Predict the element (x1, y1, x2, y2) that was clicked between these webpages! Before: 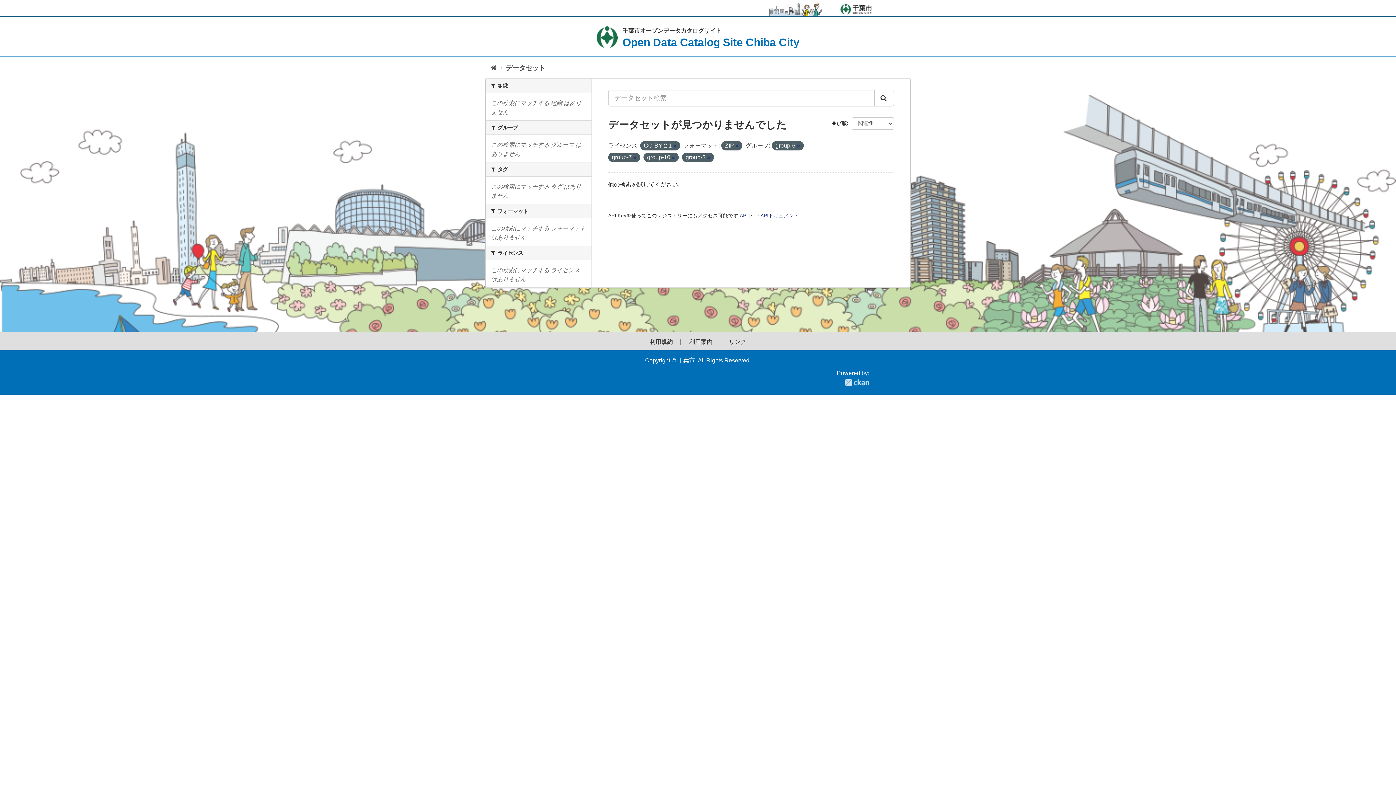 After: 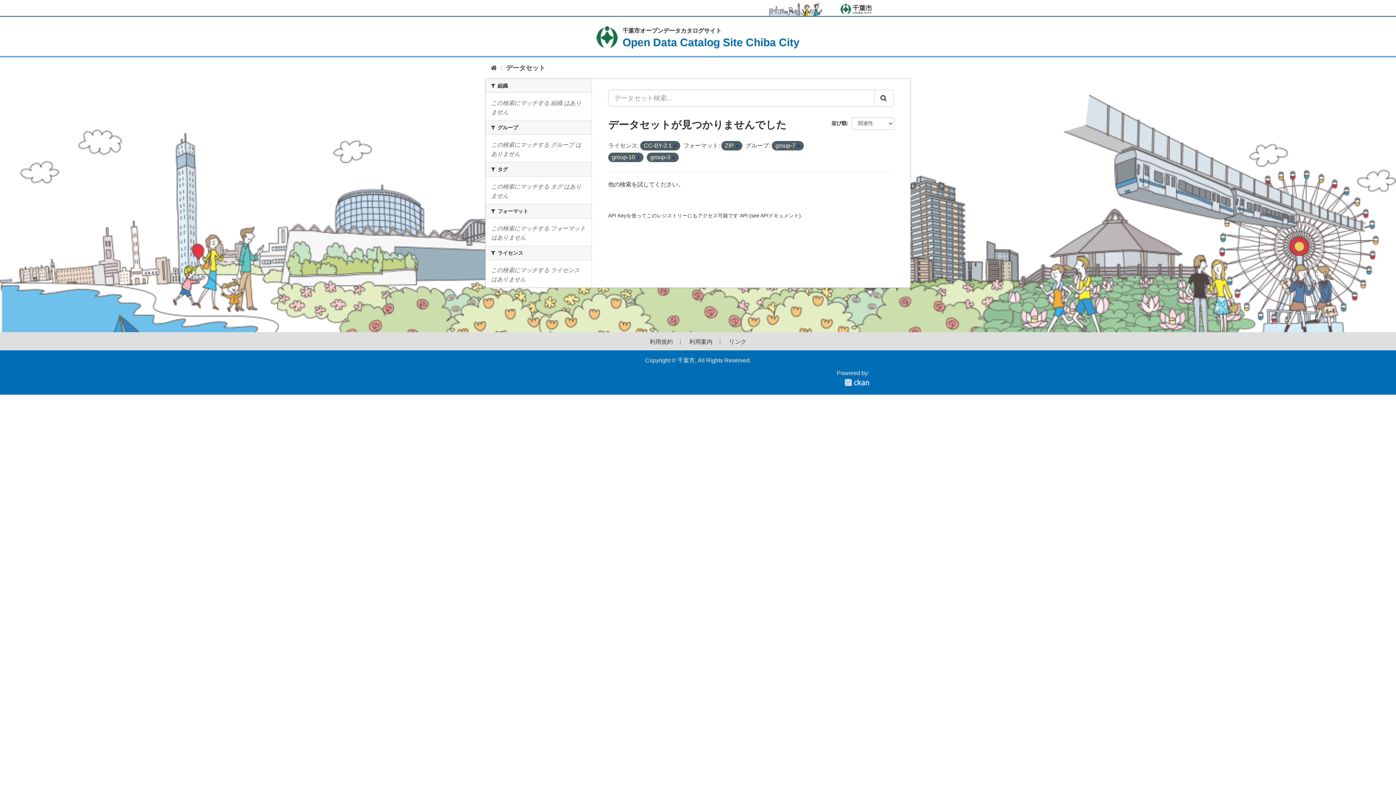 Action: bbox: (797, 144, 800, 148)